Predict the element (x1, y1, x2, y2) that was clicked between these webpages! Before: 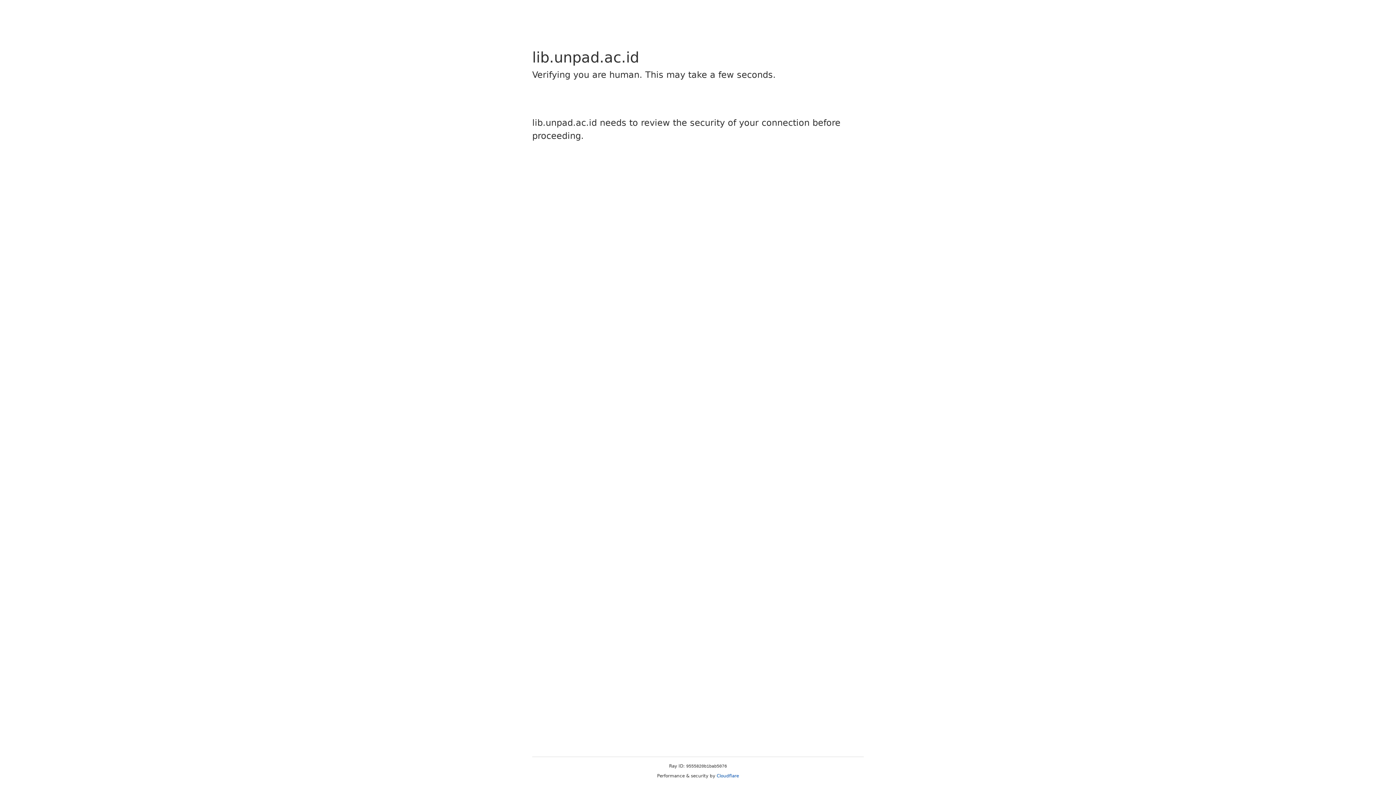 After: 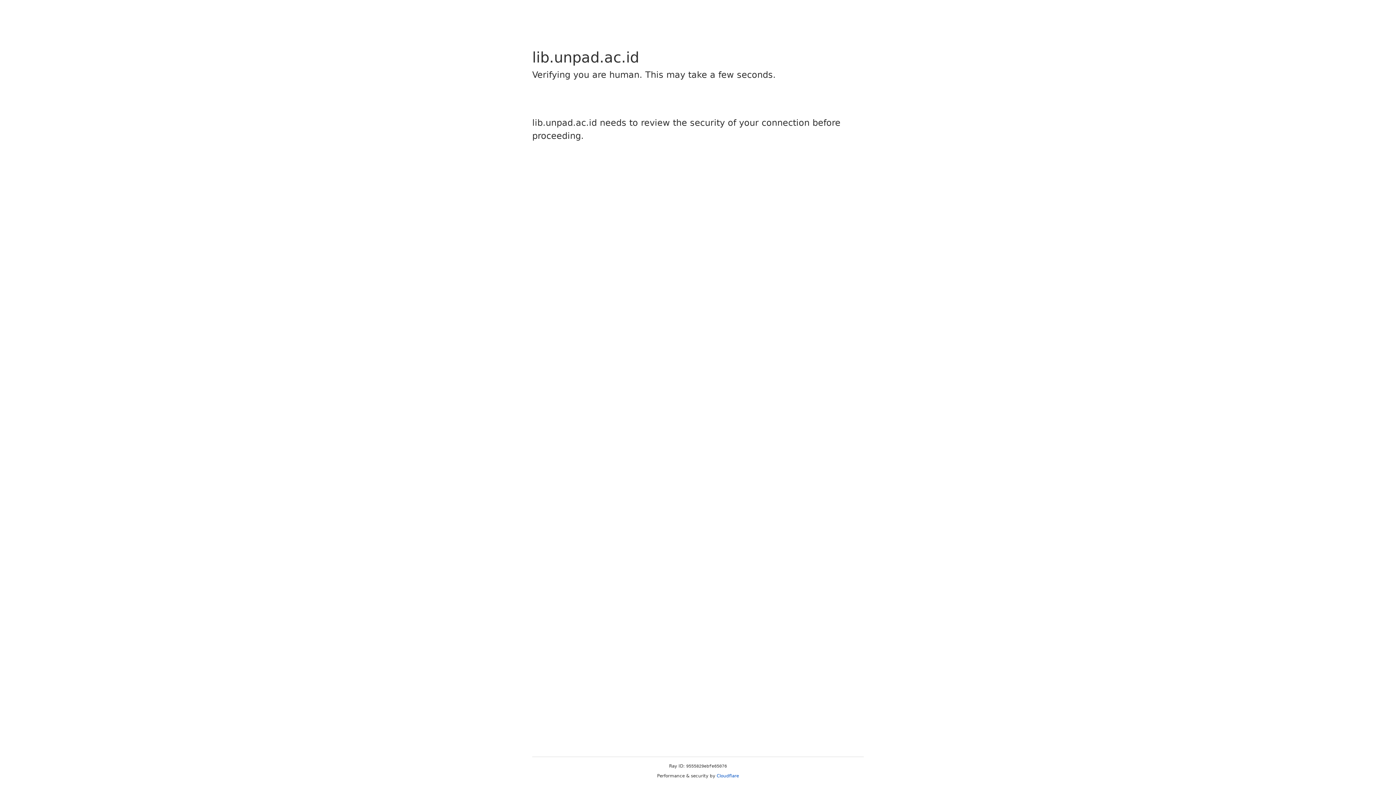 Action: bbox: (716, 773, 739, 778) label: Cloudflare